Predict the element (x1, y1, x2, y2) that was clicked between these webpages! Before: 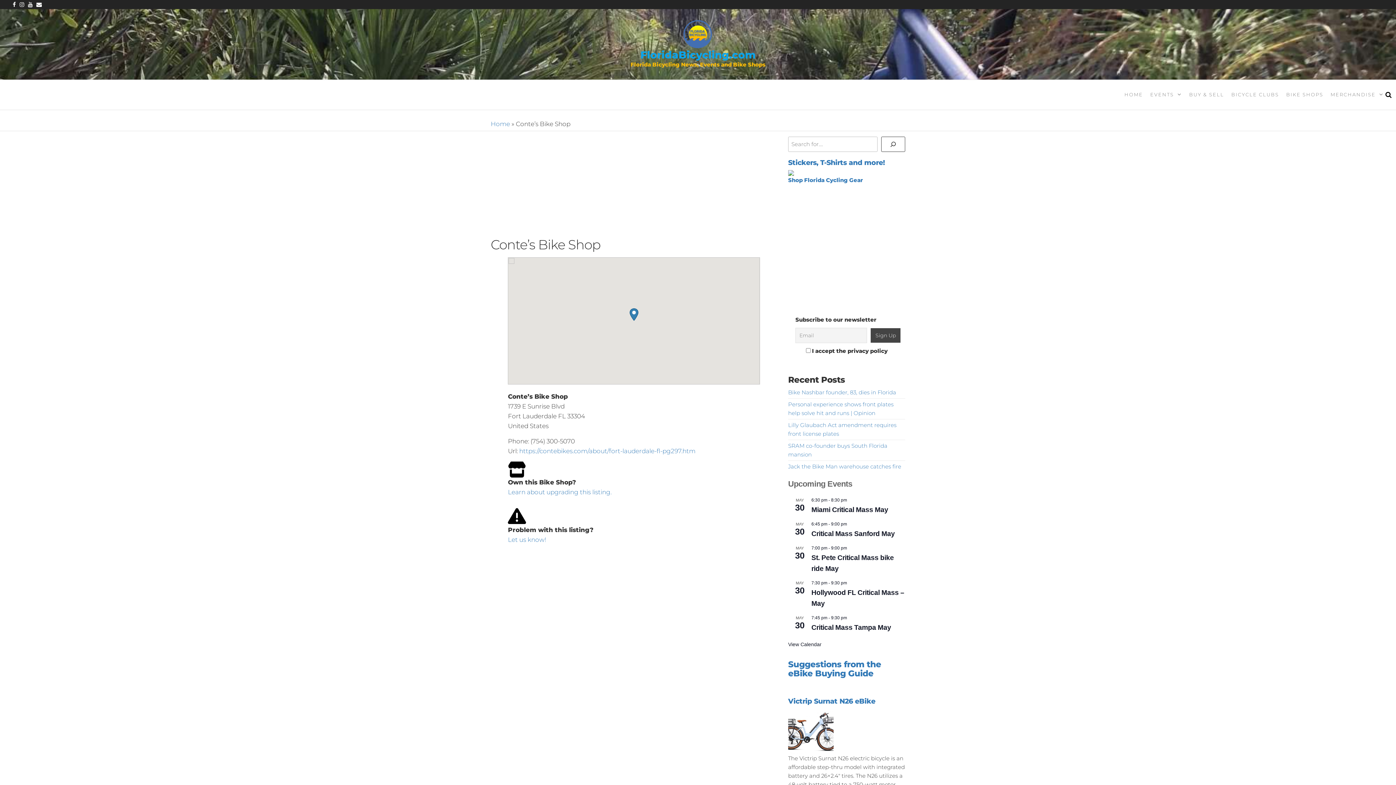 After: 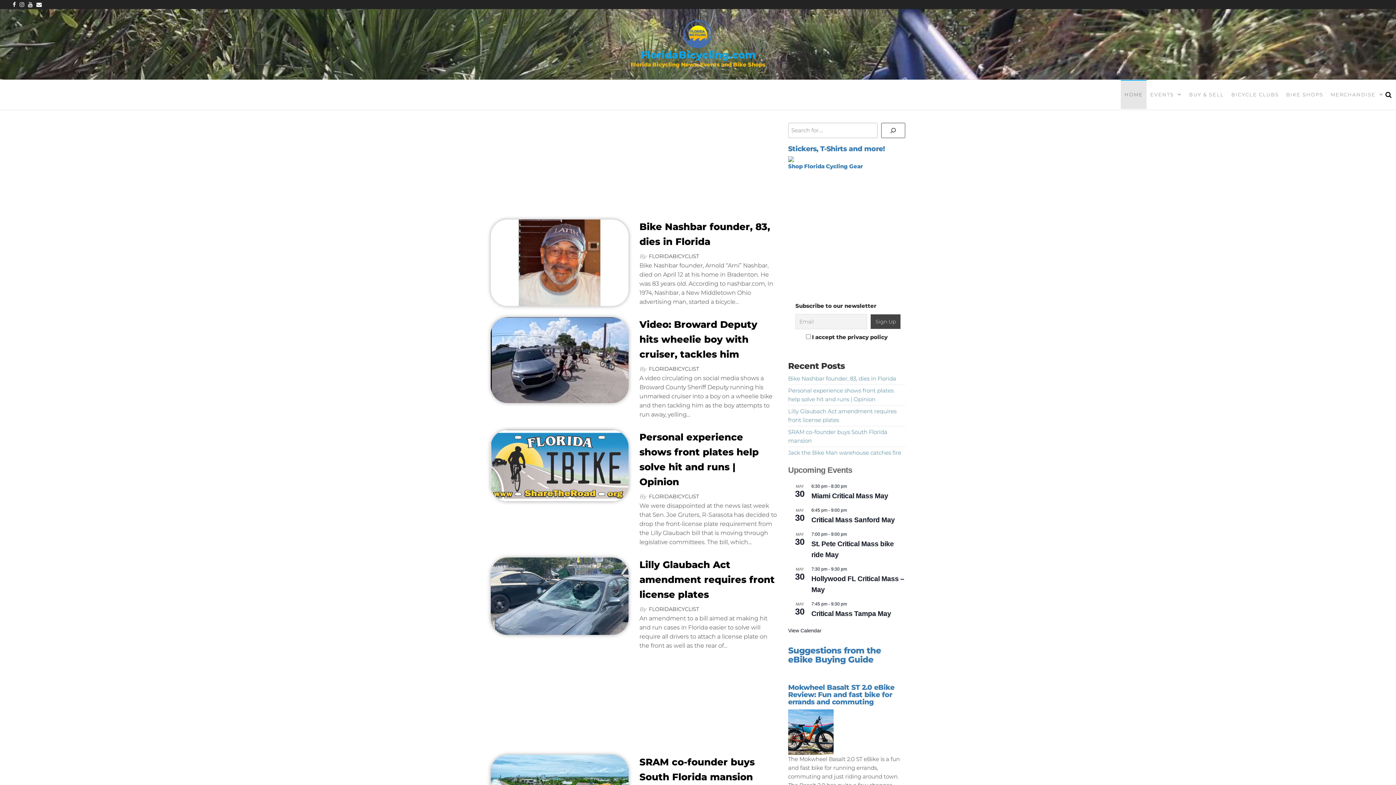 Action: bbox: (683, 30, 712, 37)